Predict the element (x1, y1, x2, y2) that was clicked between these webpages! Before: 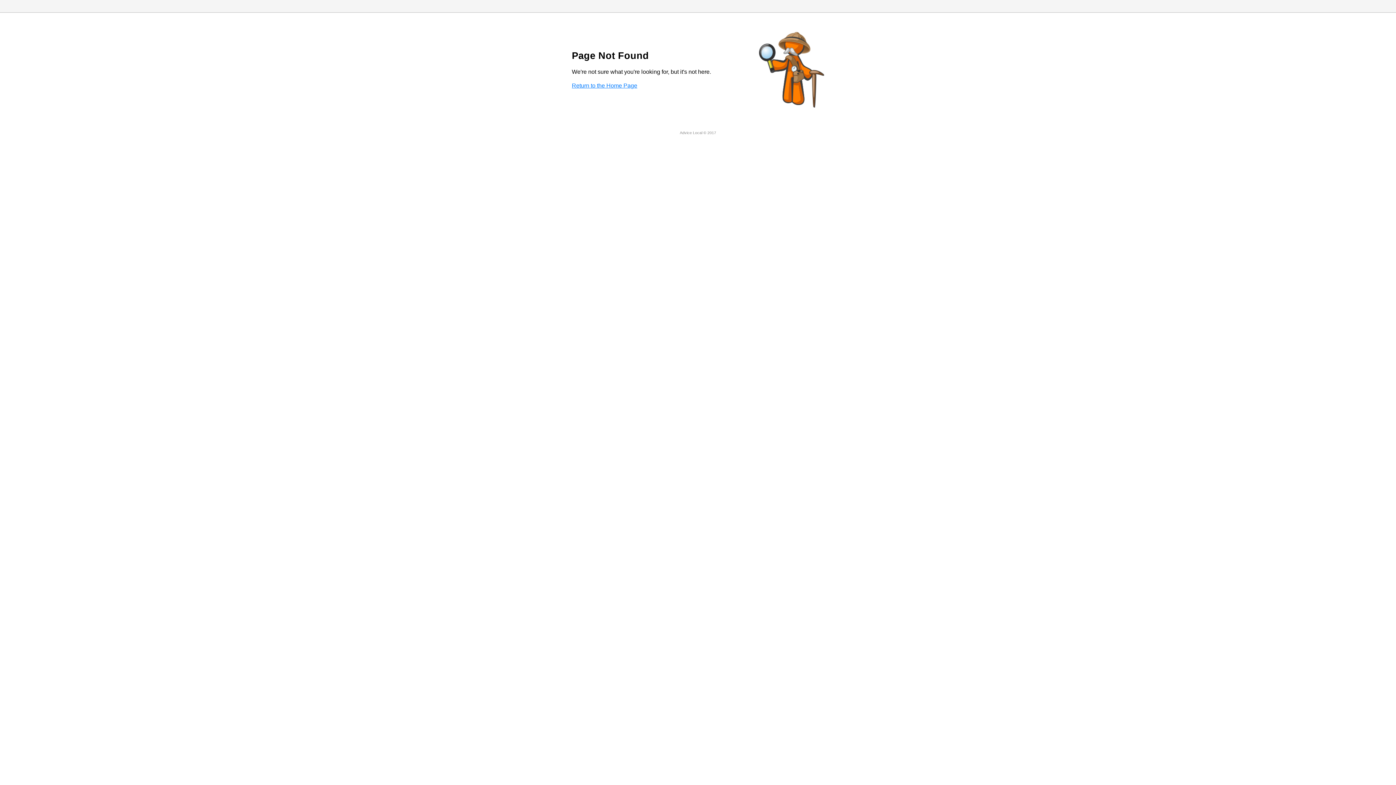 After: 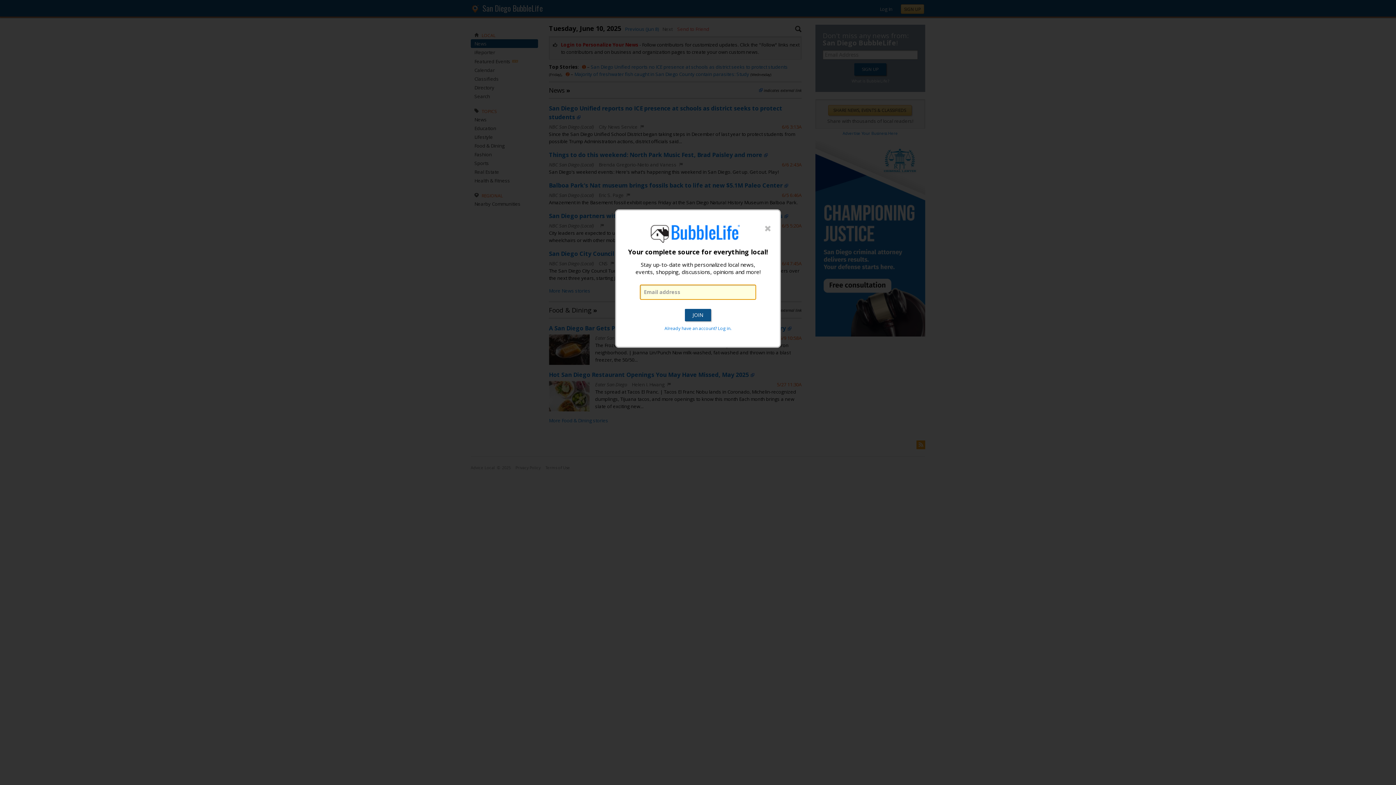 Action: bbox: (572, 82, 637, 88) label: Return to the Home Page